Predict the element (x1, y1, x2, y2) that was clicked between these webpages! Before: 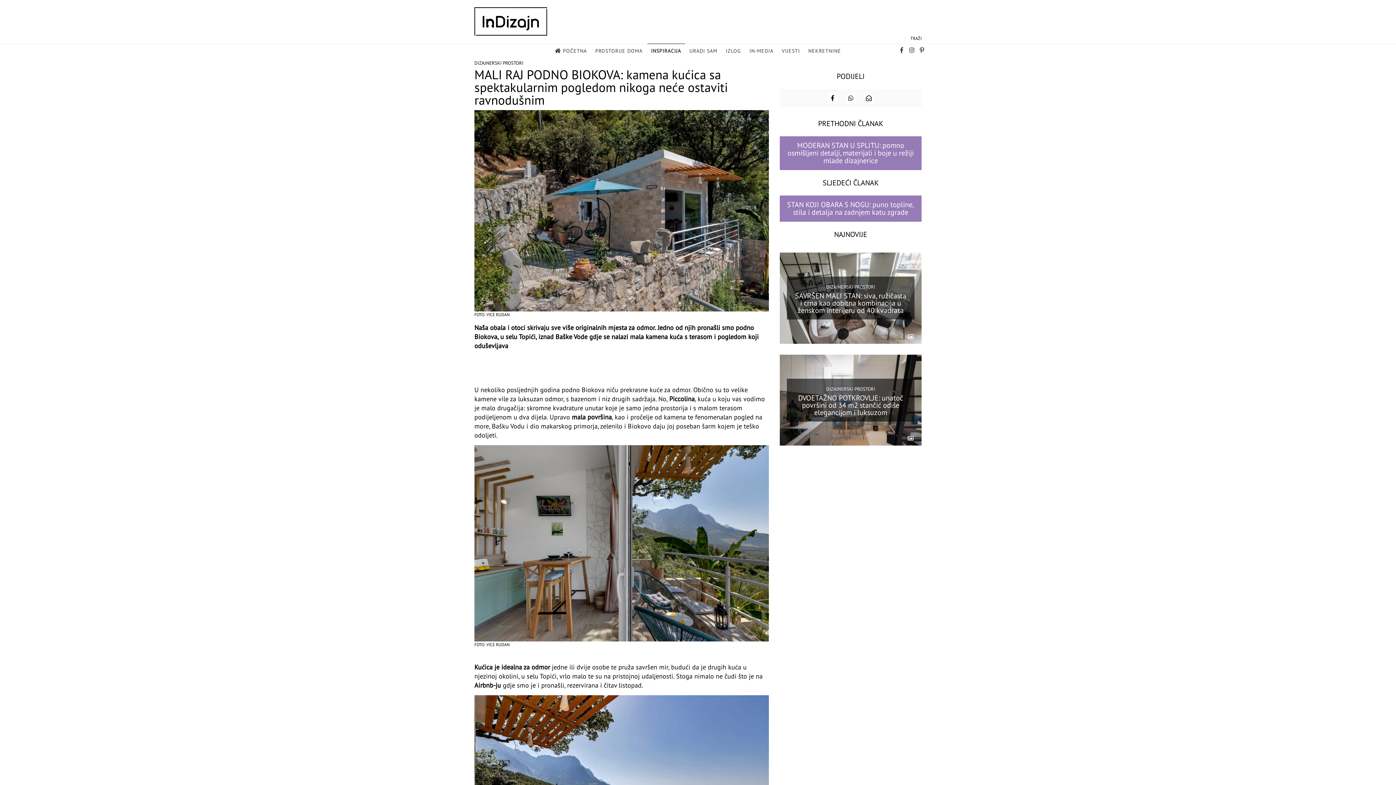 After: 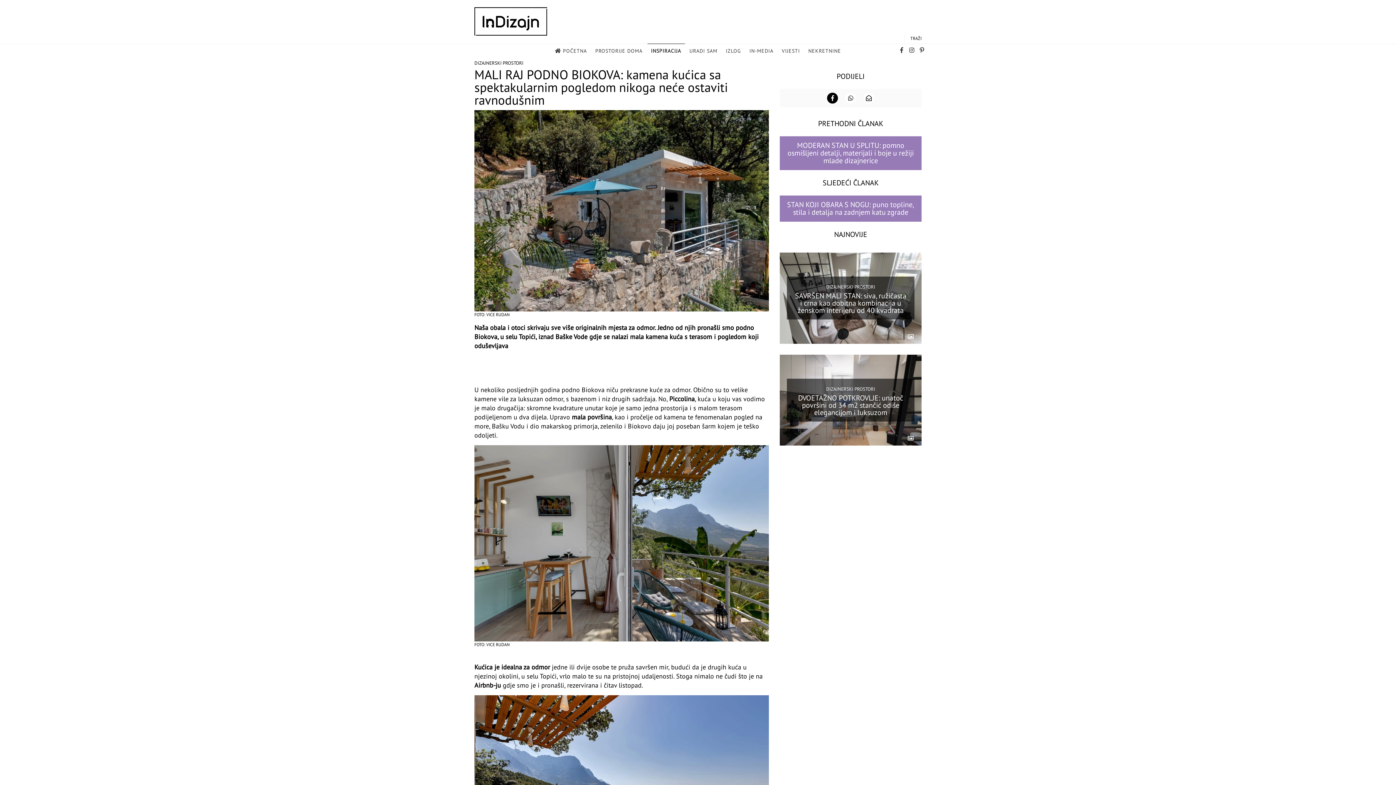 Action: bbox: (827, 92, 838, 103)